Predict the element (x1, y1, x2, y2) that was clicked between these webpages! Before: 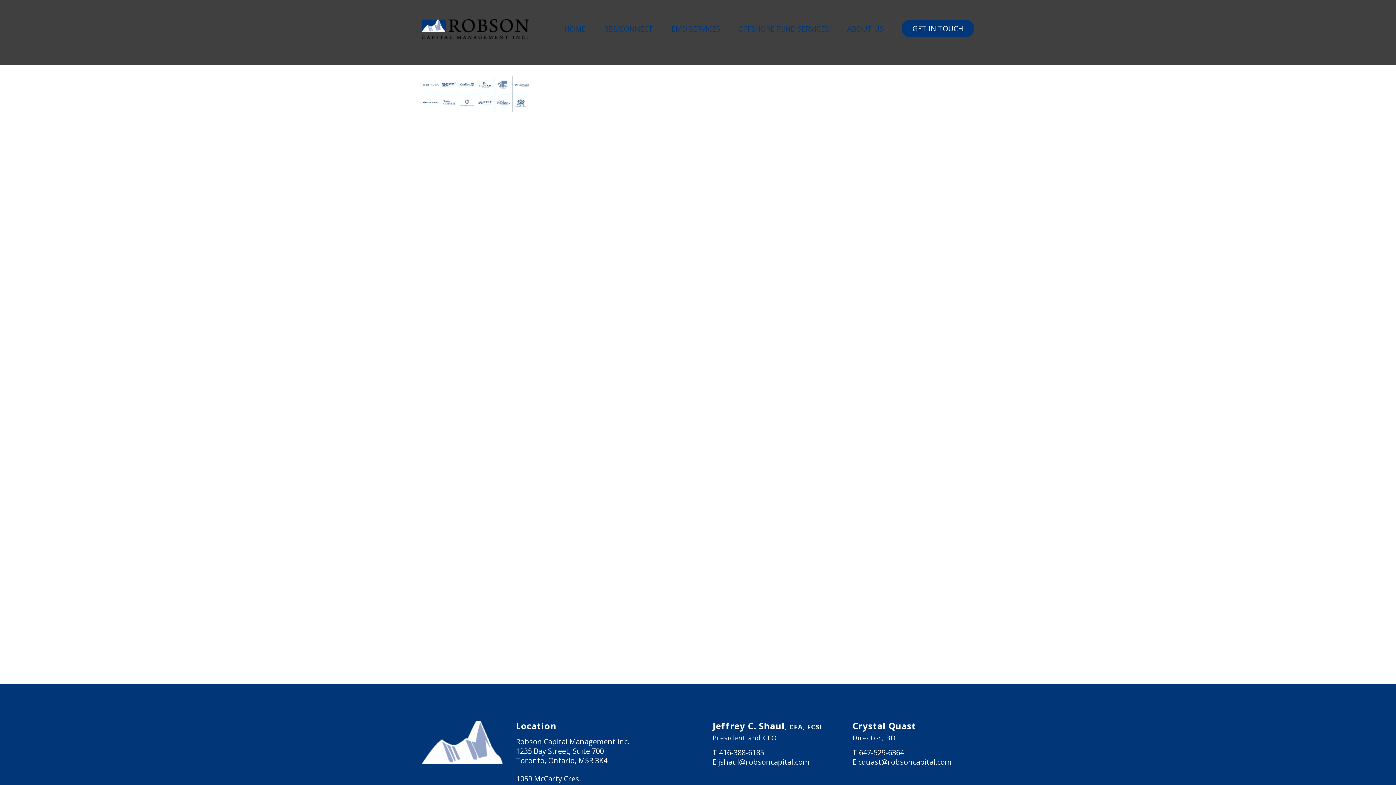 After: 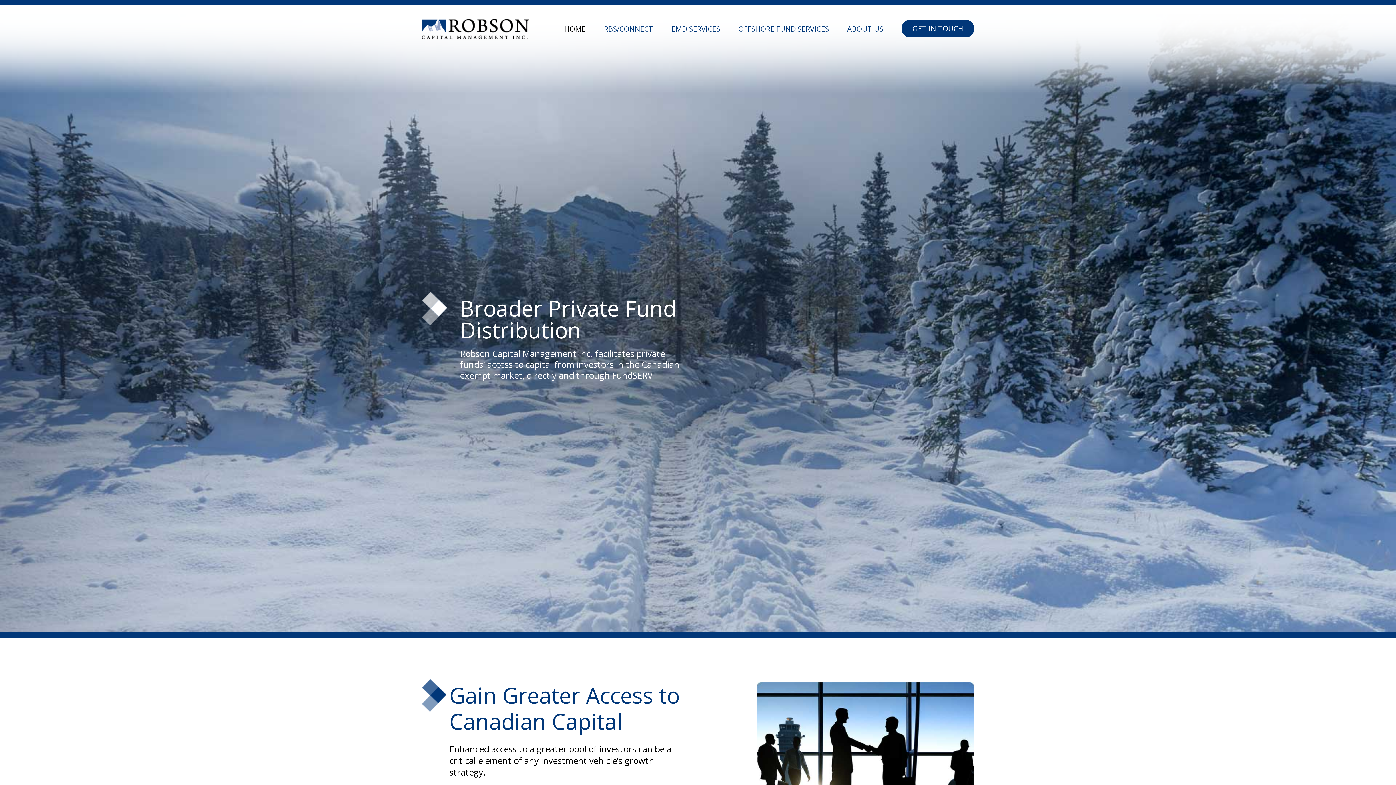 Action: label: HOME bbox: (564, 0, 585, 57)